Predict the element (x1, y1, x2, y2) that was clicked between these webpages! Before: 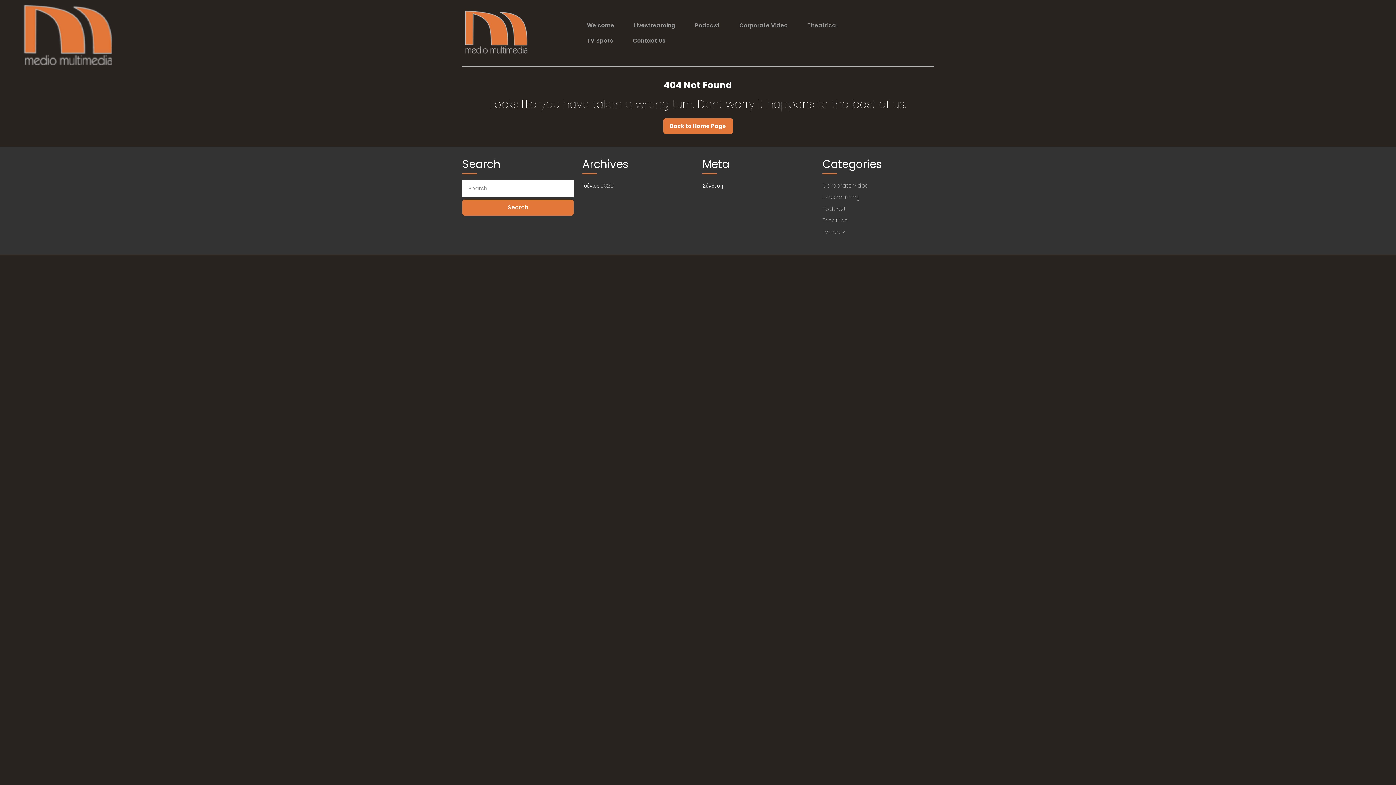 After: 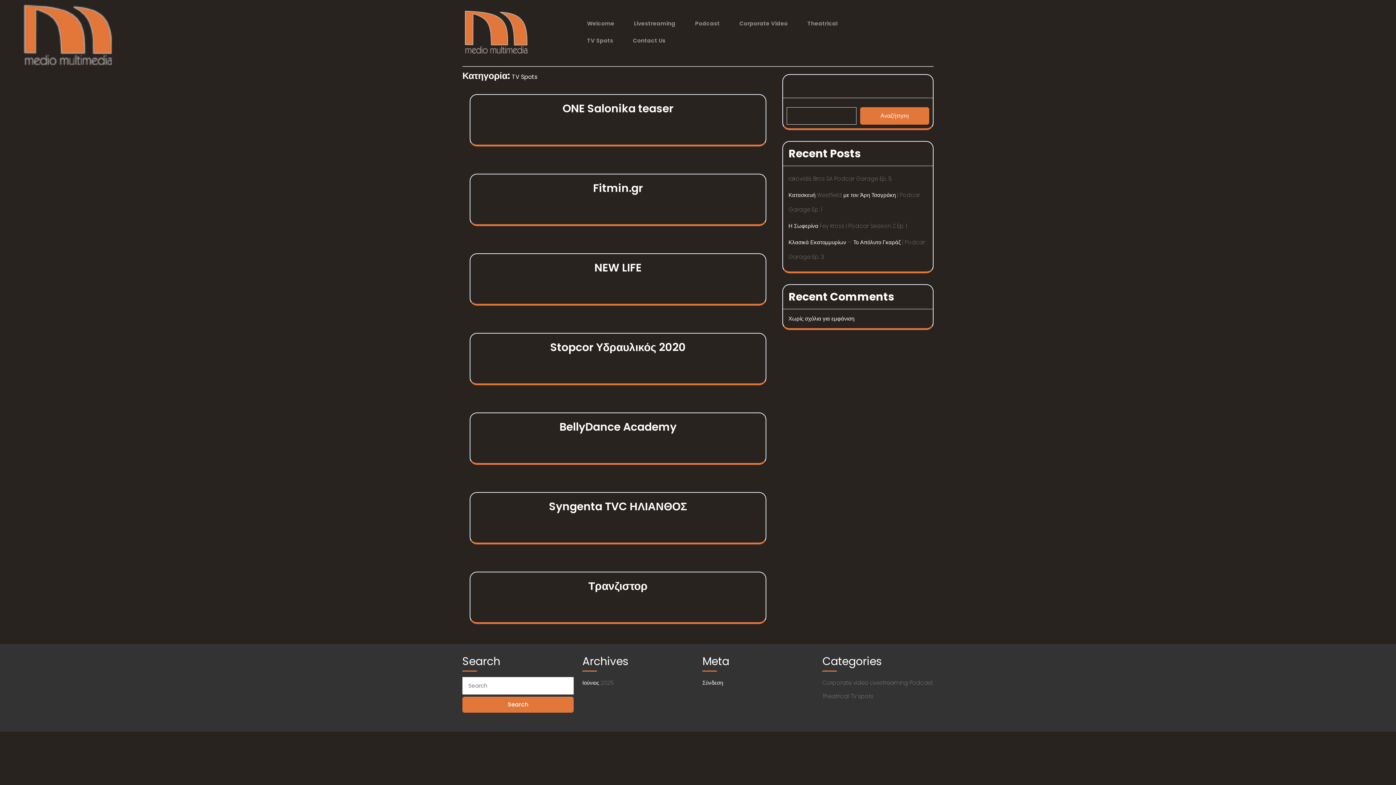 Action: bbox: (581, 33, 618, 48) label: TV Spots